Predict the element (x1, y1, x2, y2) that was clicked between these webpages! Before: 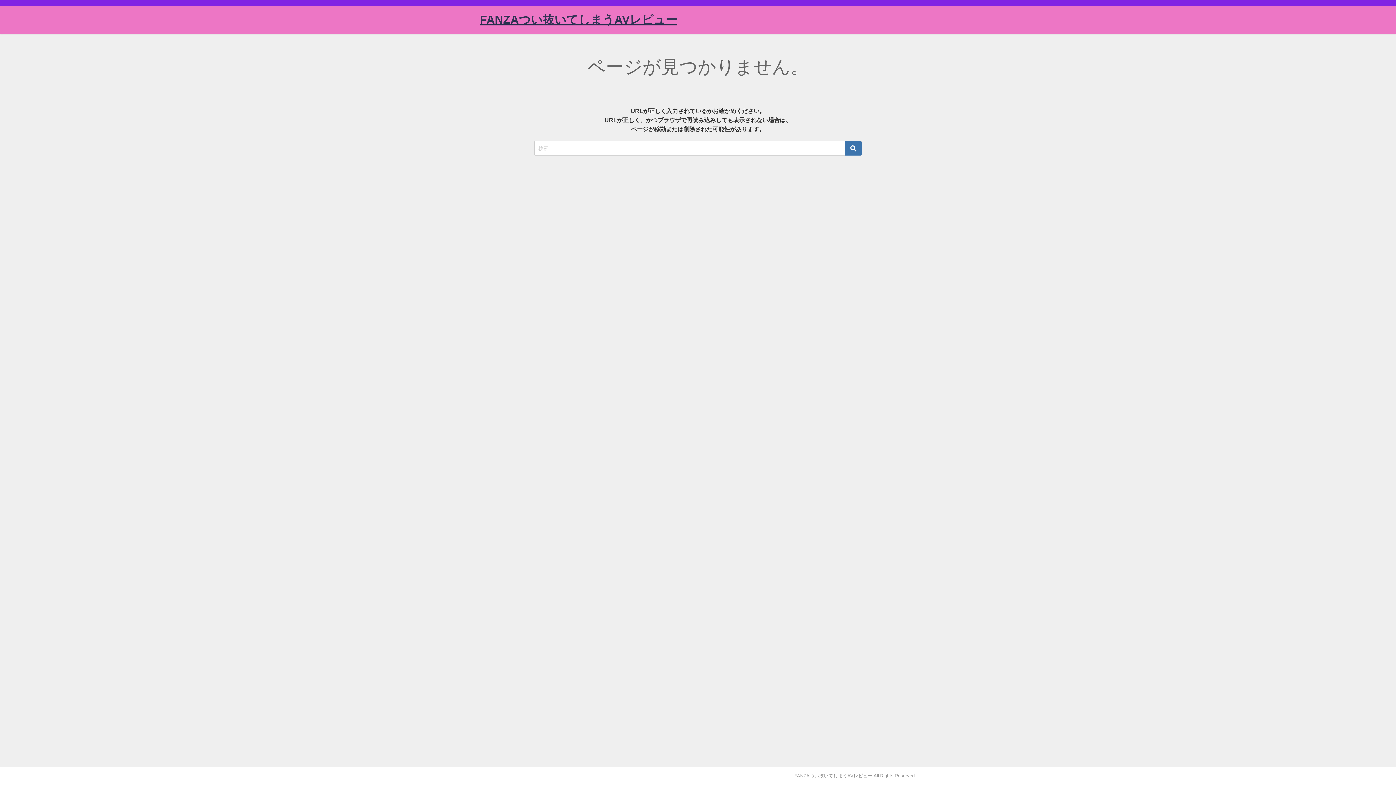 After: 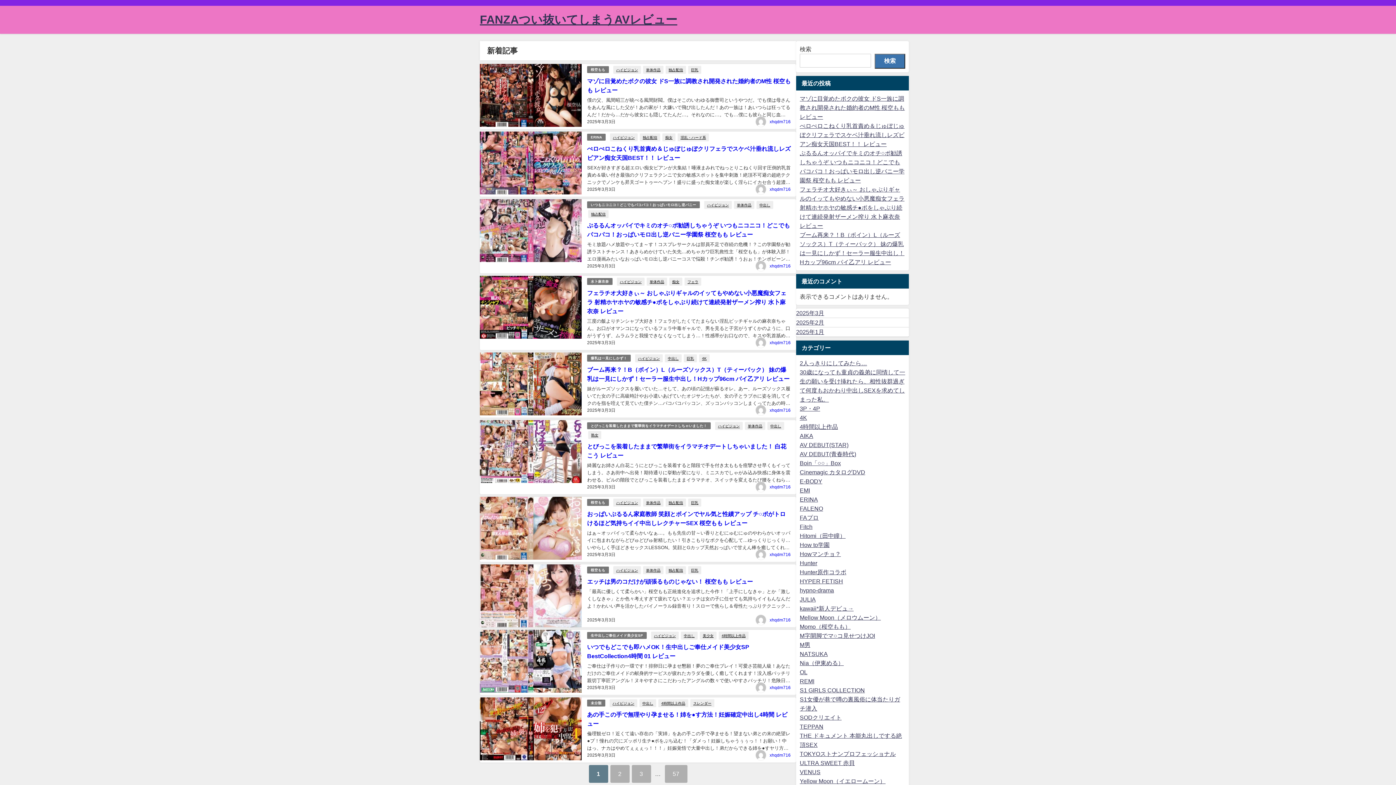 Action: bbox: (480, 5, 677, 33) label: FANZAつい抜いてしまうAVレビュー